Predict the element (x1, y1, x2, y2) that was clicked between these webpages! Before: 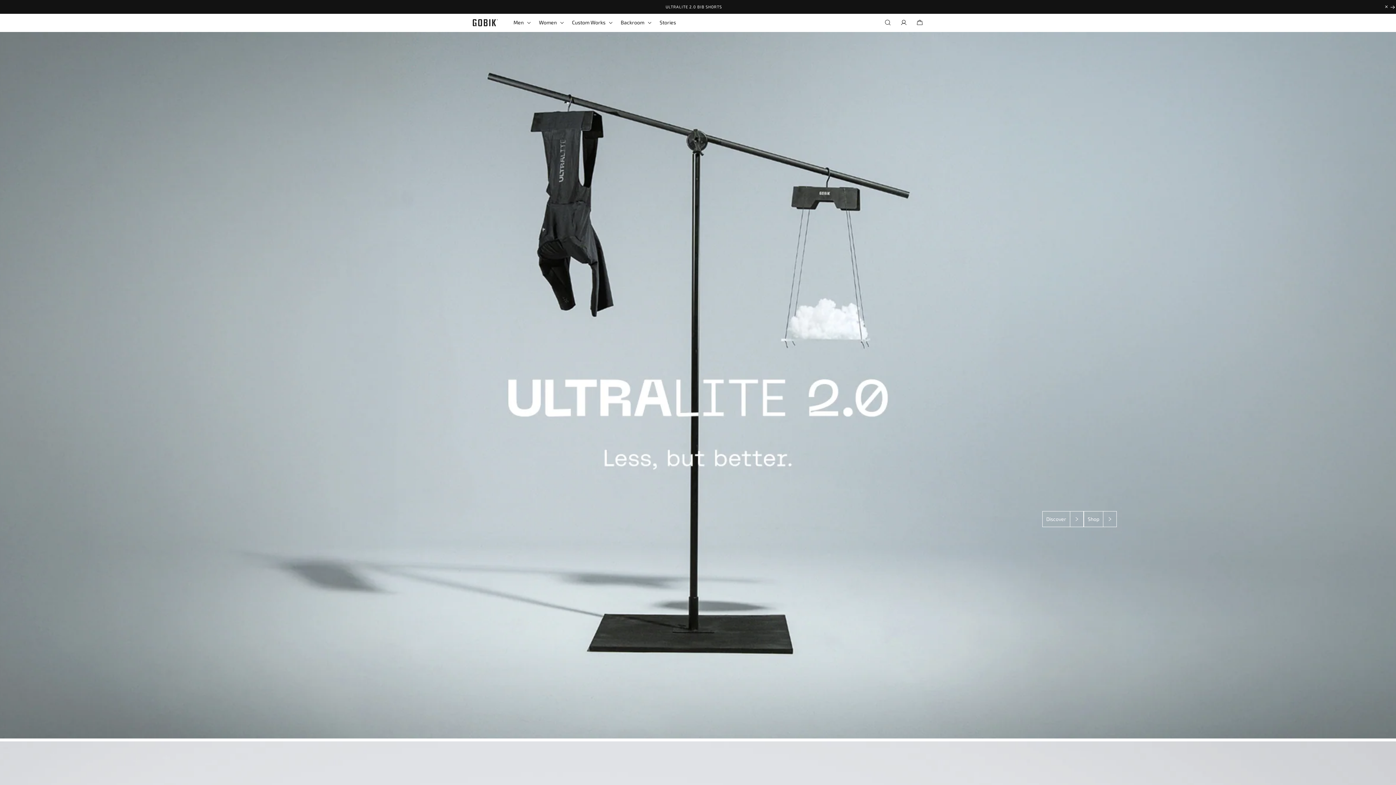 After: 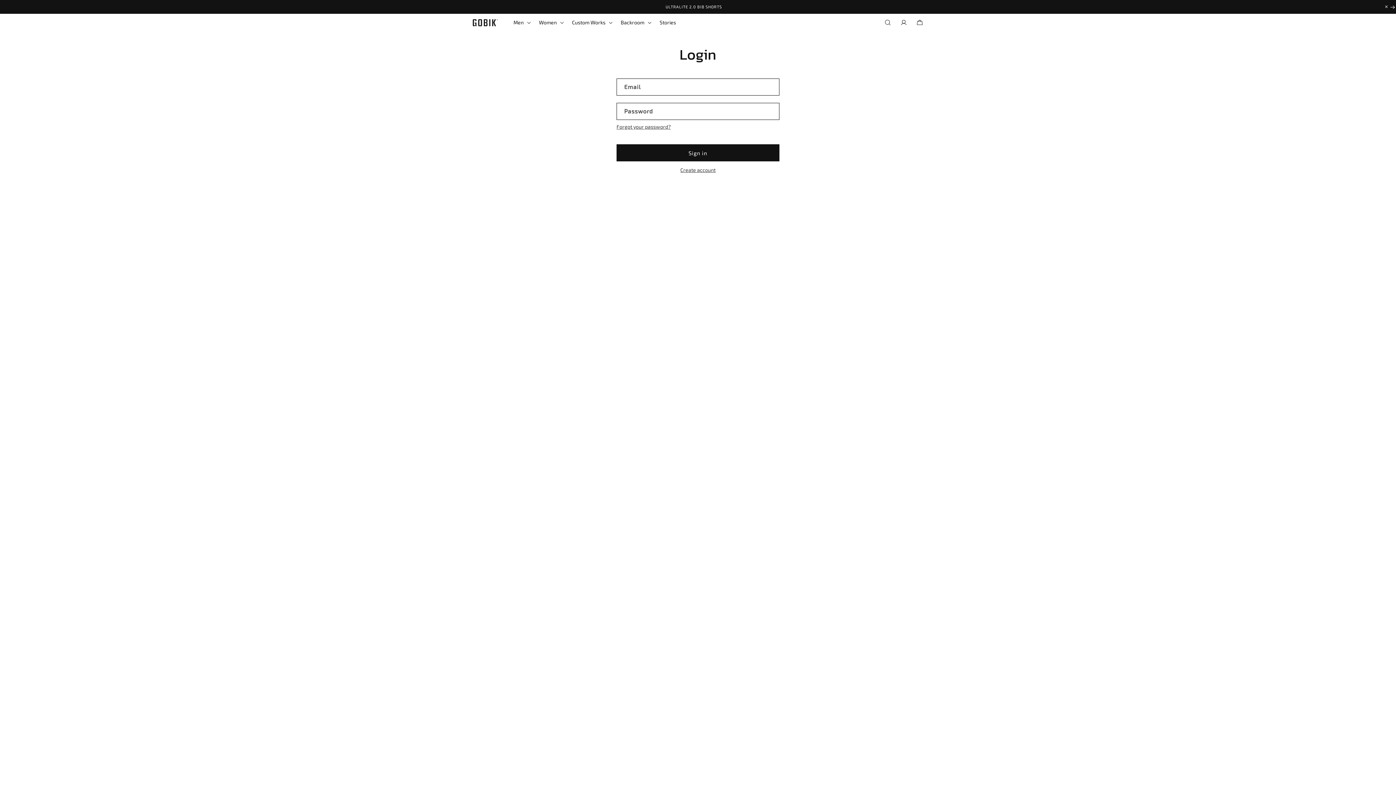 Action: bbox: (896, 14, 912, 30) label: Log in